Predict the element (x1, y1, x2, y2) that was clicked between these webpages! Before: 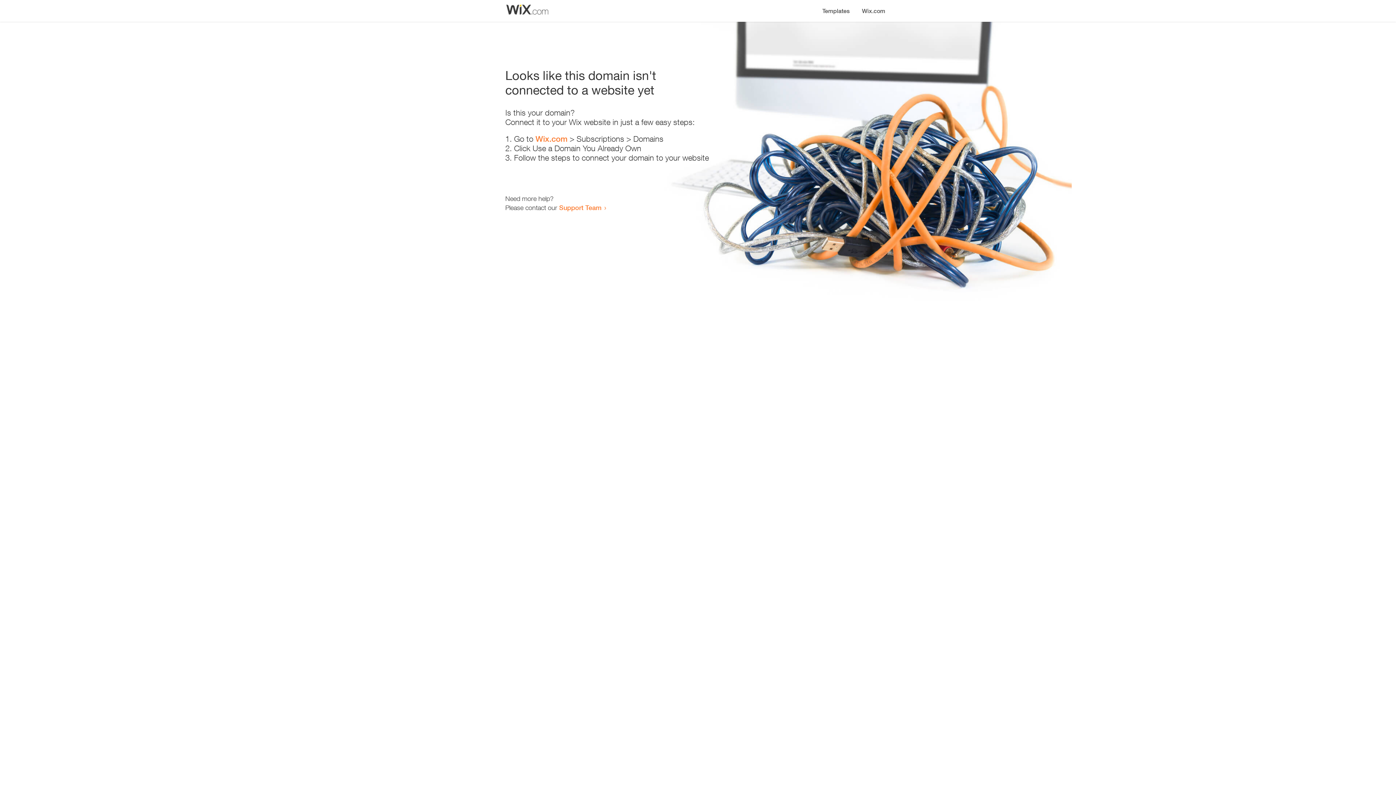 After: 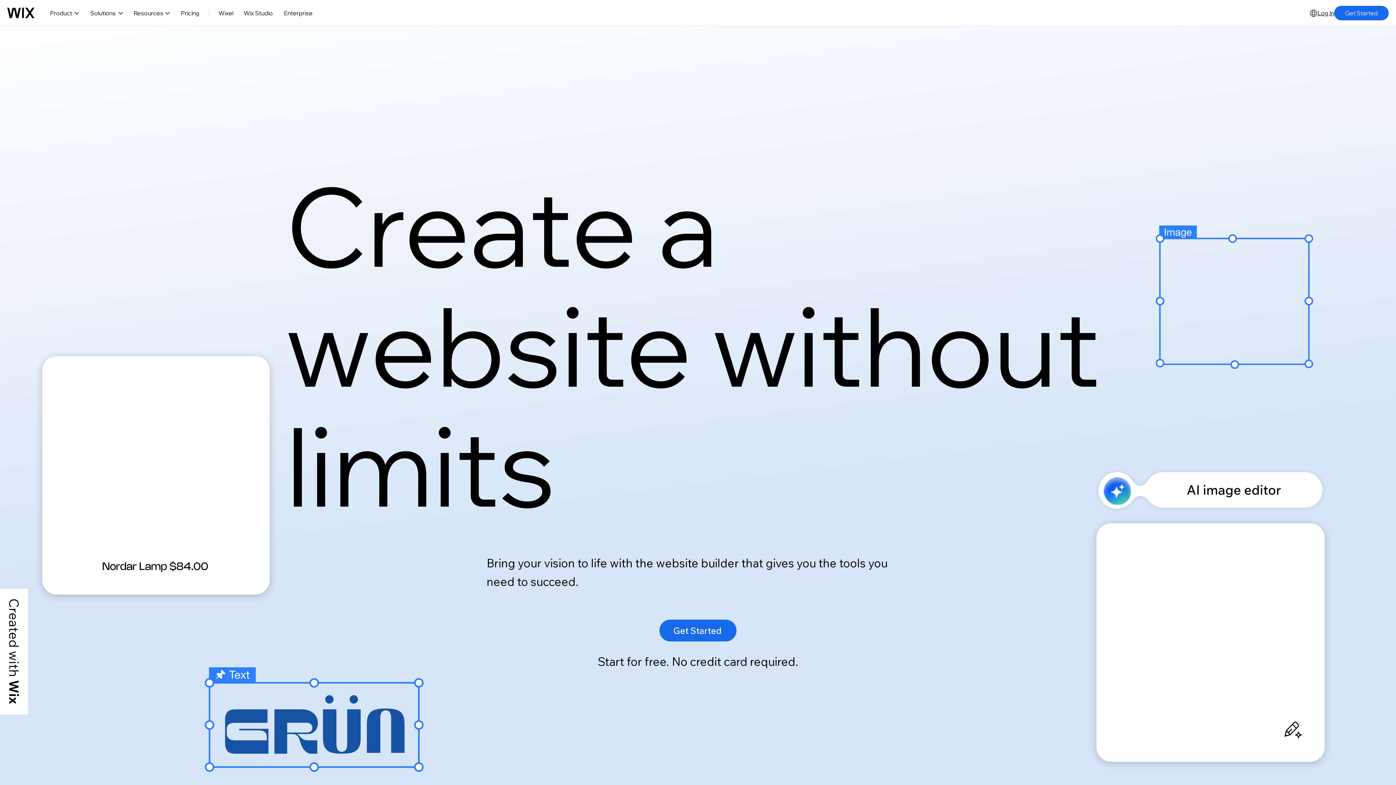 Action: label: Wix.com bbox: (856, 0, 890, 14)